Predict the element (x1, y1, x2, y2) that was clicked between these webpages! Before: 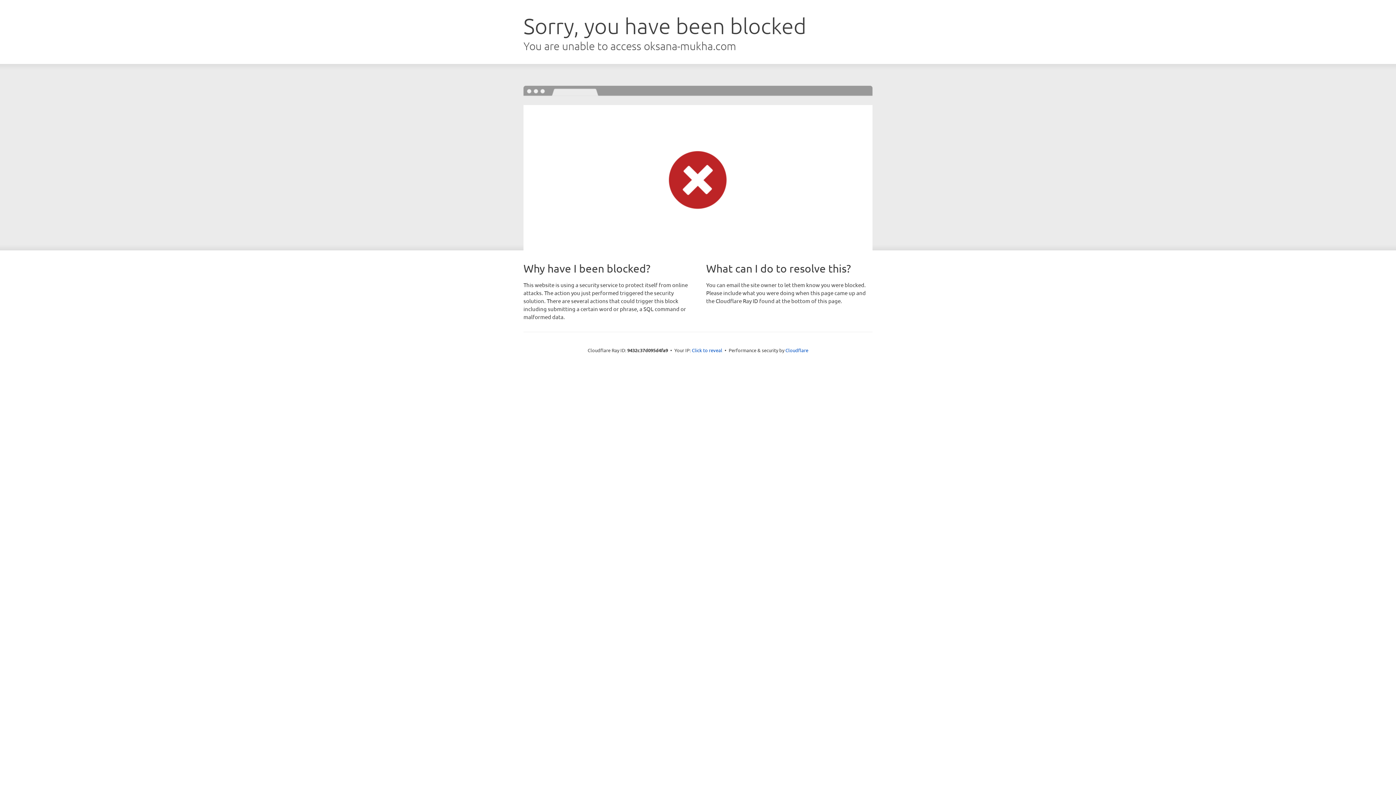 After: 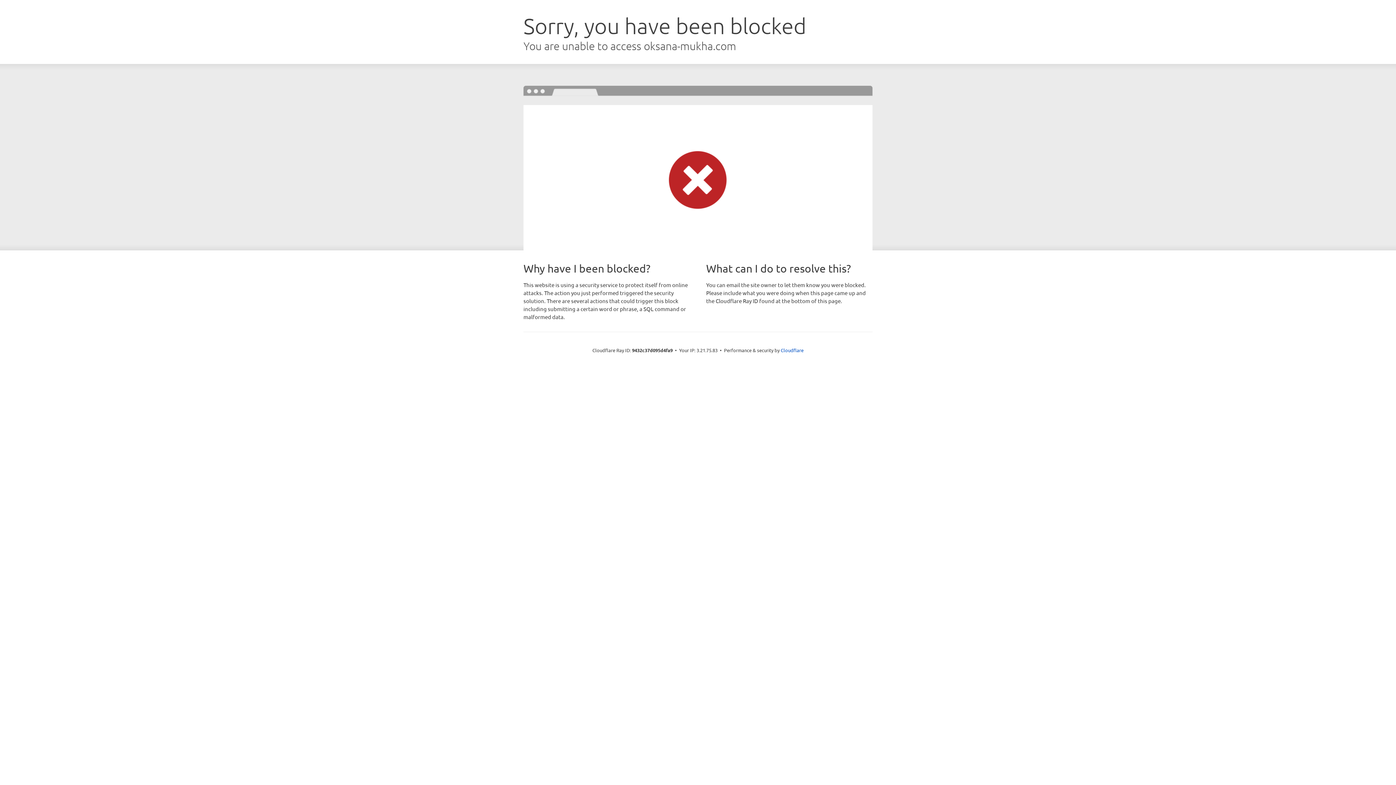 Action: bbox: (692, 346, 722, 353) label: Click to reveal